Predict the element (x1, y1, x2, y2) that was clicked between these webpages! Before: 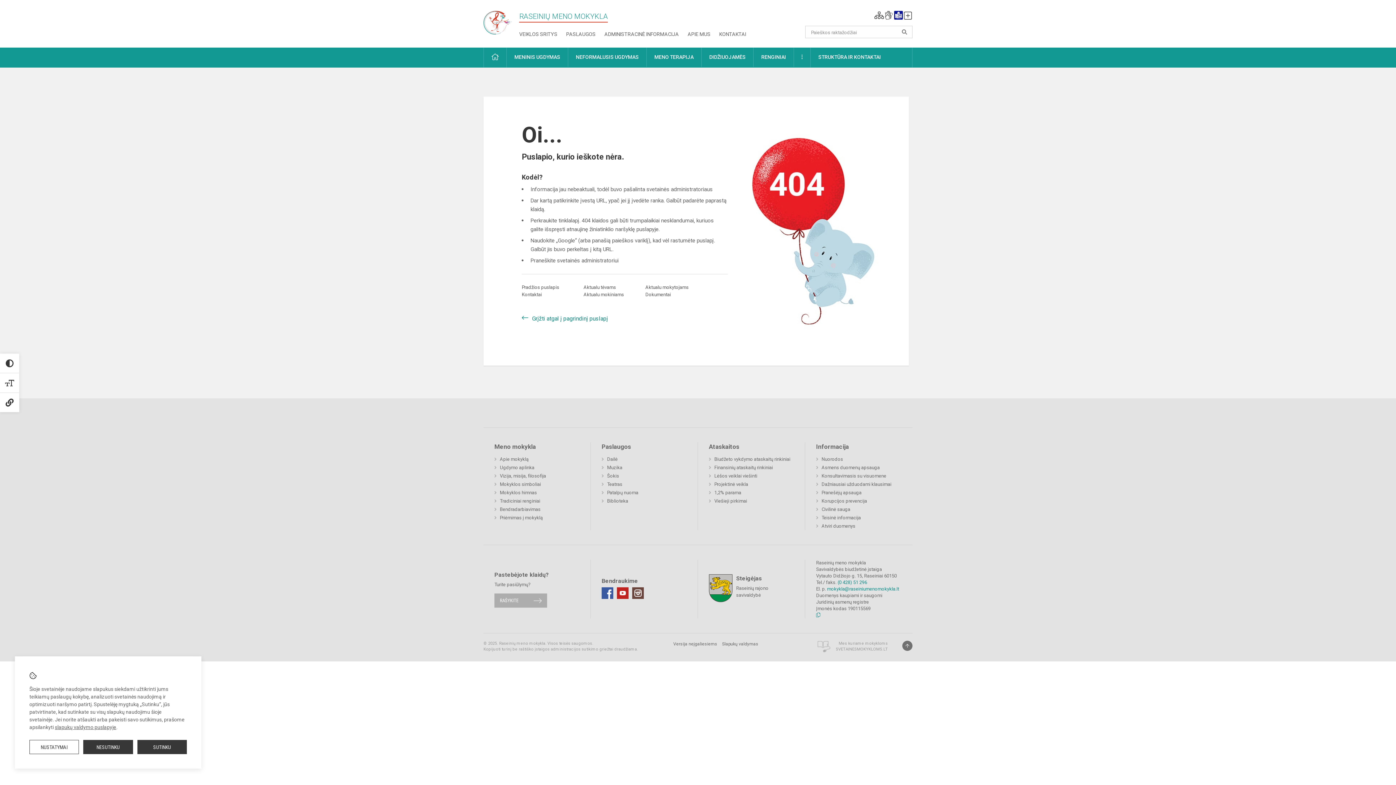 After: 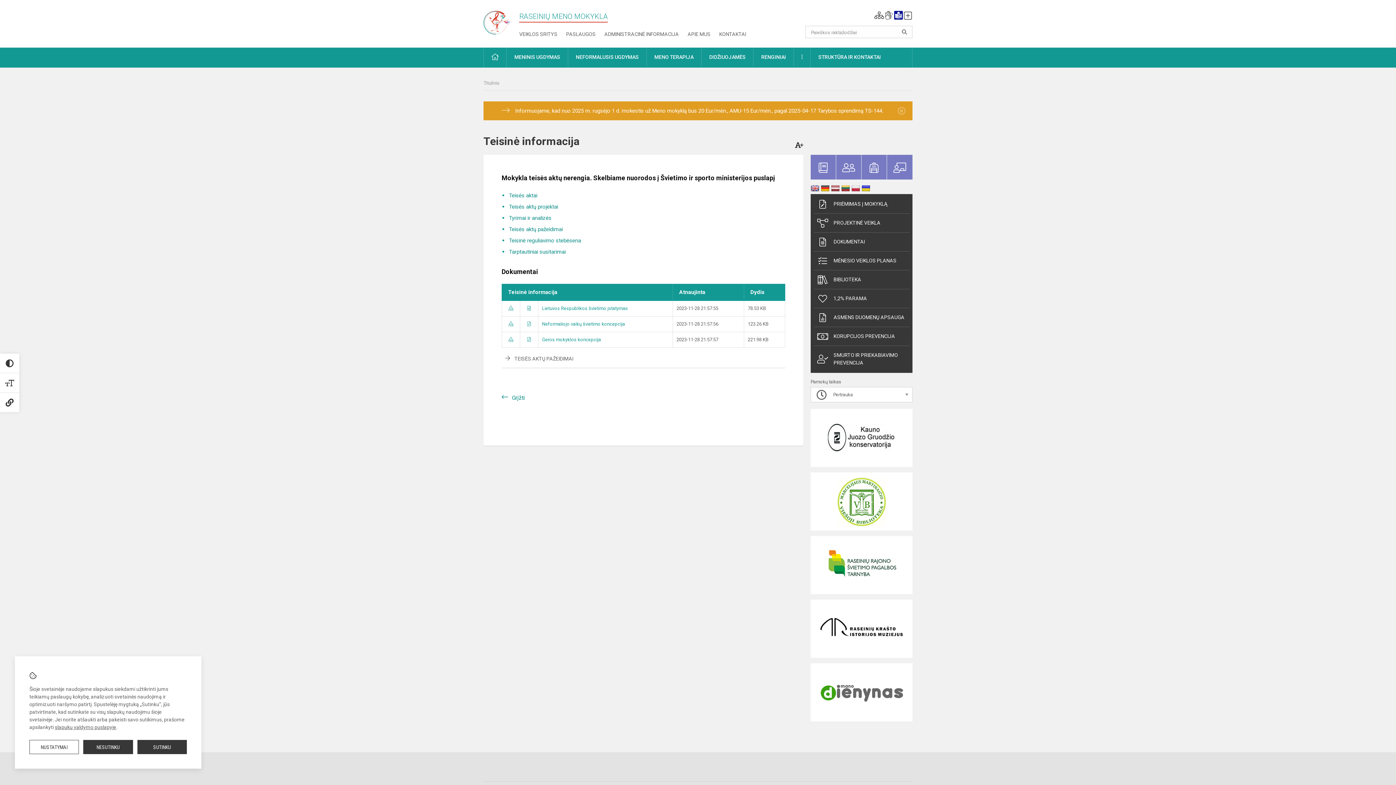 Action: bbox: (816, 513, 861, 522) label: Teisinė informacija